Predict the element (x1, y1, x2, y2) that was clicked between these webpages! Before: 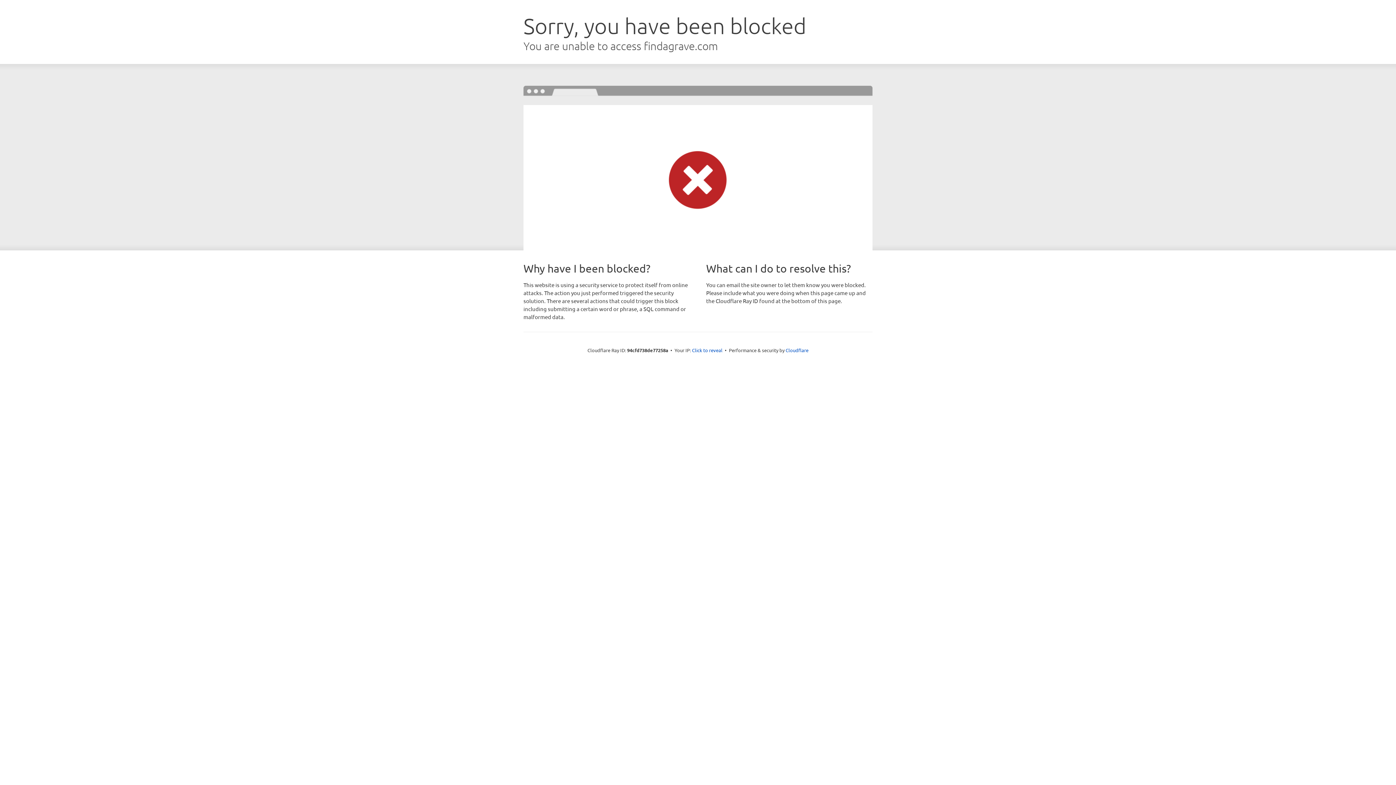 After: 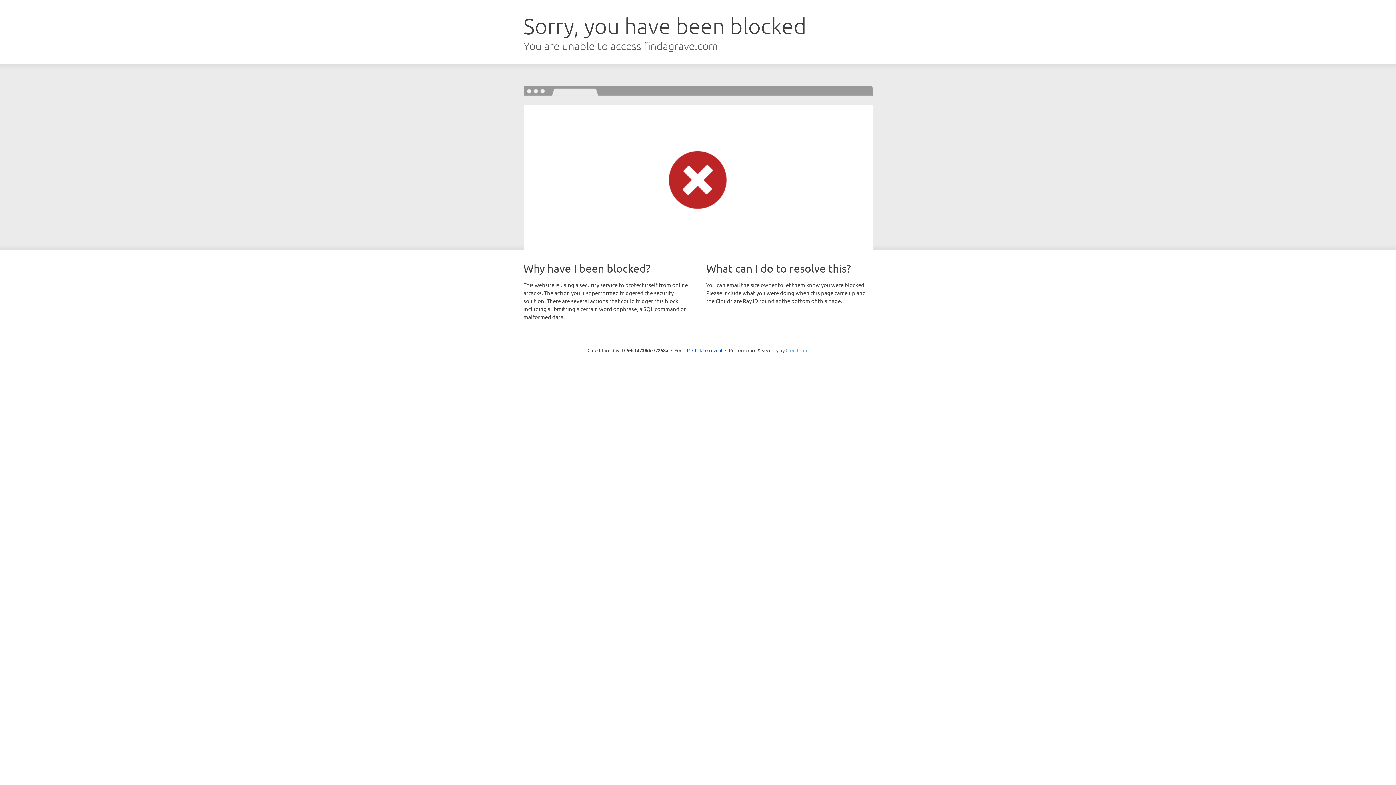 Action: bbox: (785, 347, 808, 353) label: Cloudflare